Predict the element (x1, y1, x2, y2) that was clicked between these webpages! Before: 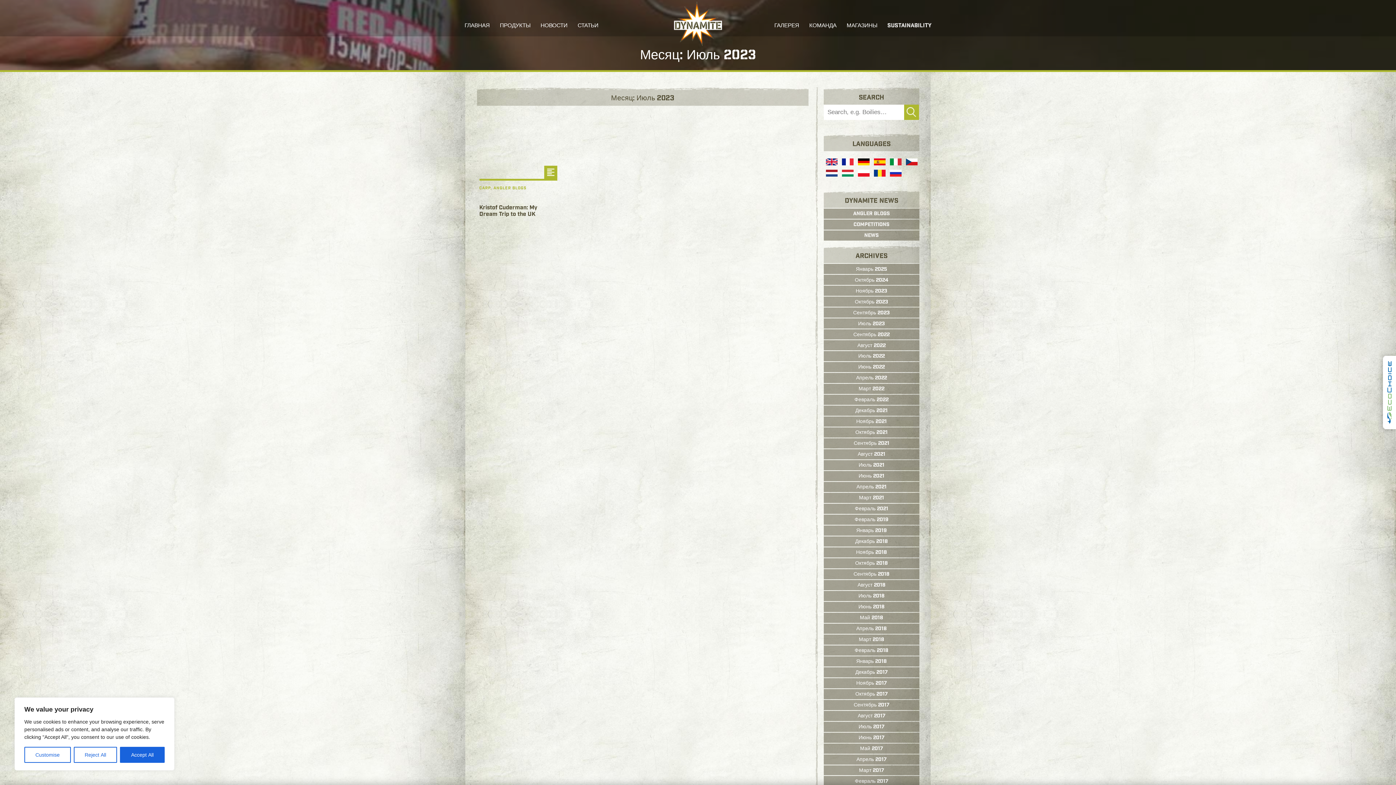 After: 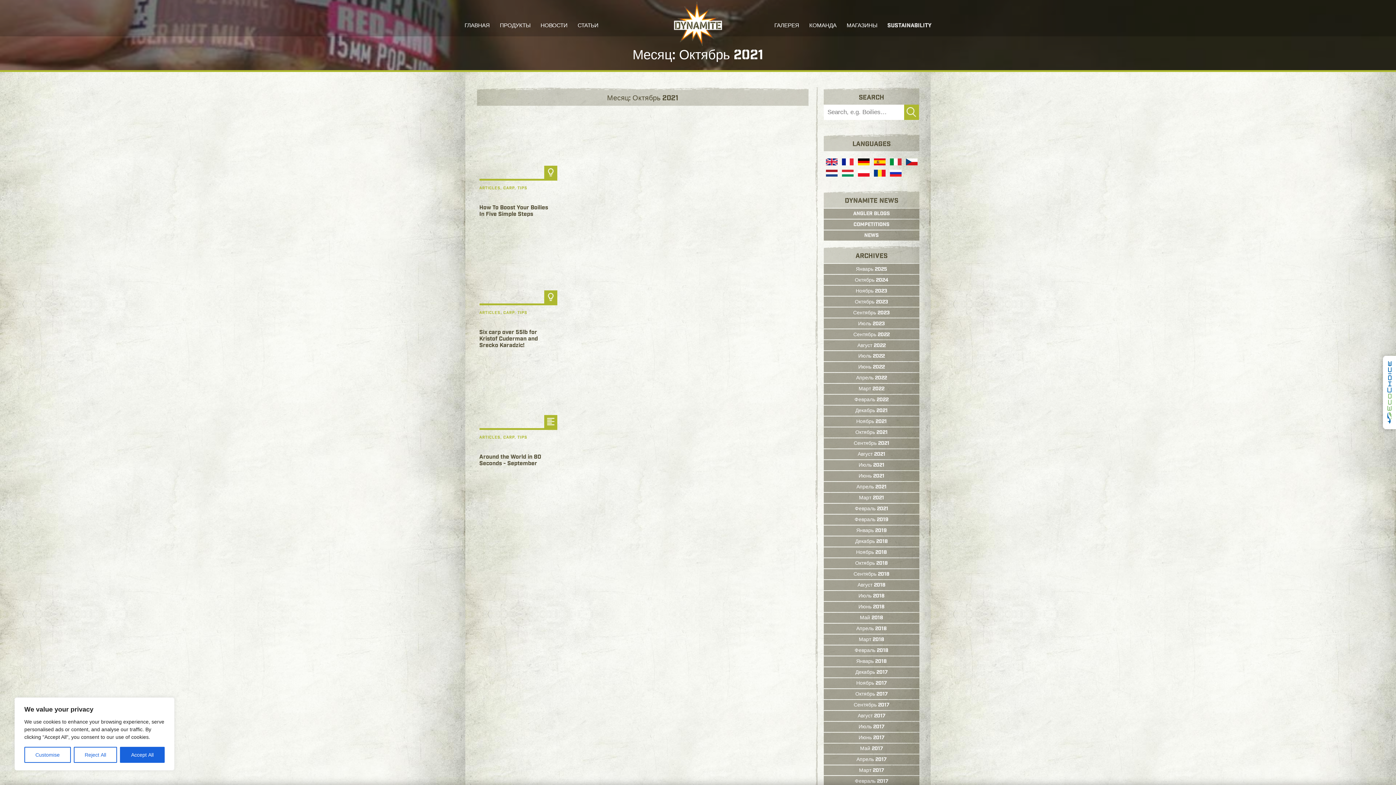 Action: label: Октябрь 2021 bbox: (824, 427, 919, 437)